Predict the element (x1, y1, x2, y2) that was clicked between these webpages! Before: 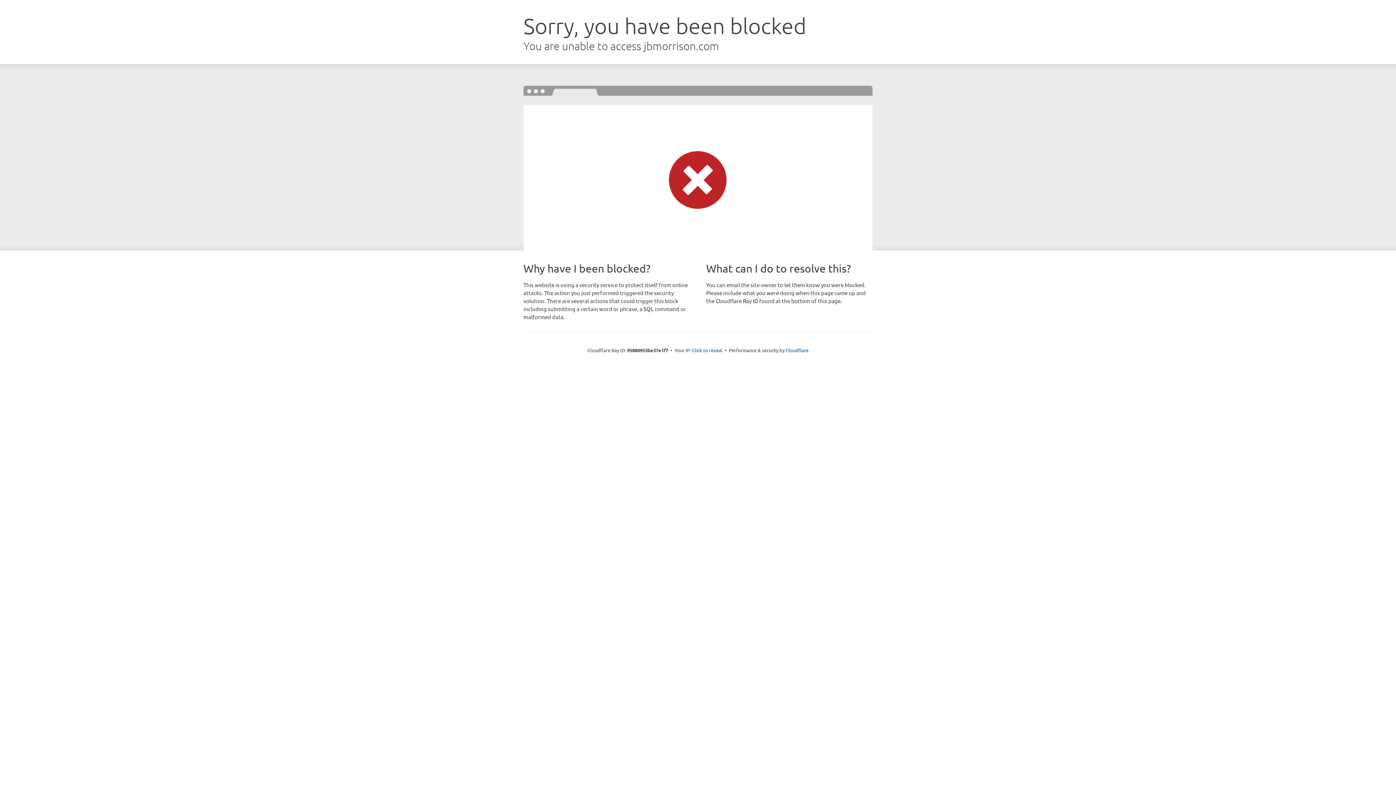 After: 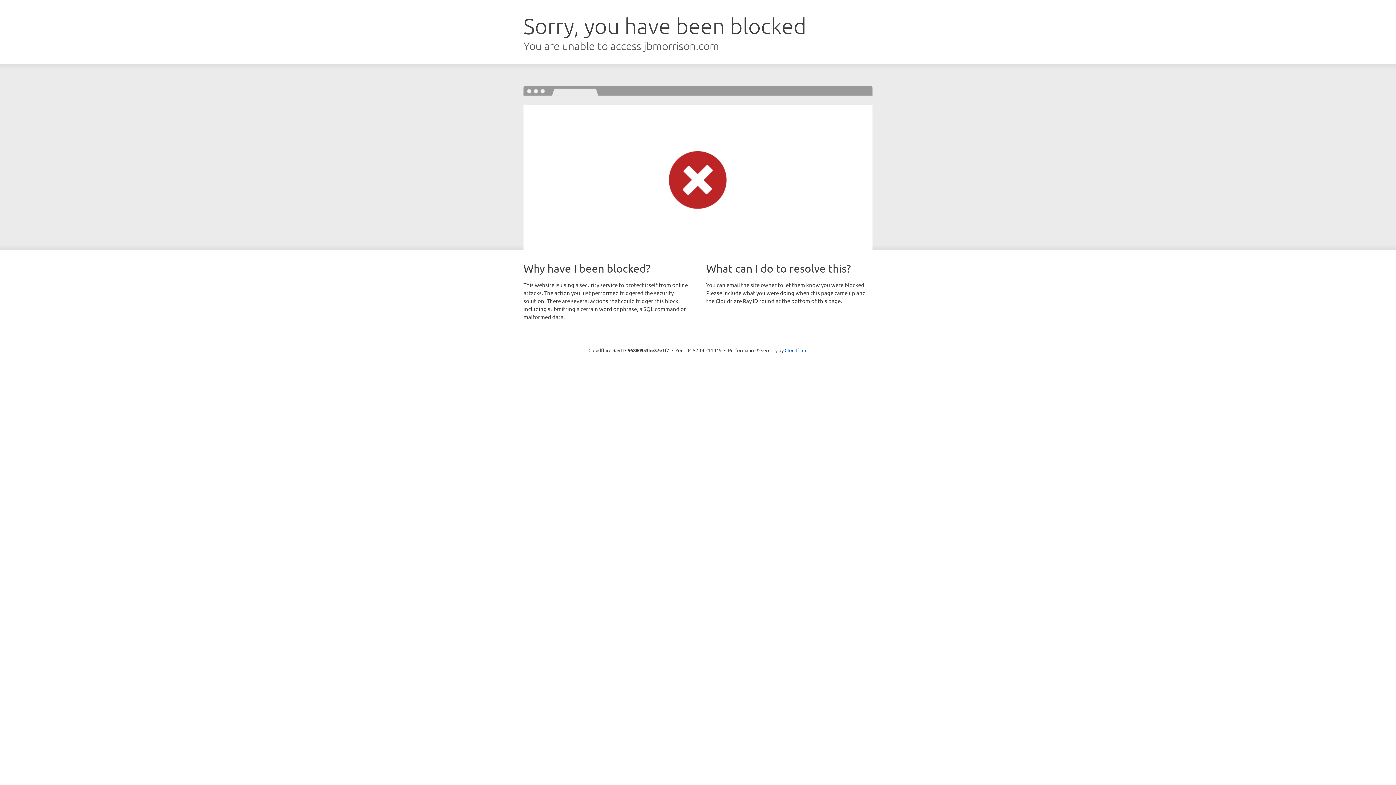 Action: bbox: (692, 346, 722, 353) label: Click to reveal